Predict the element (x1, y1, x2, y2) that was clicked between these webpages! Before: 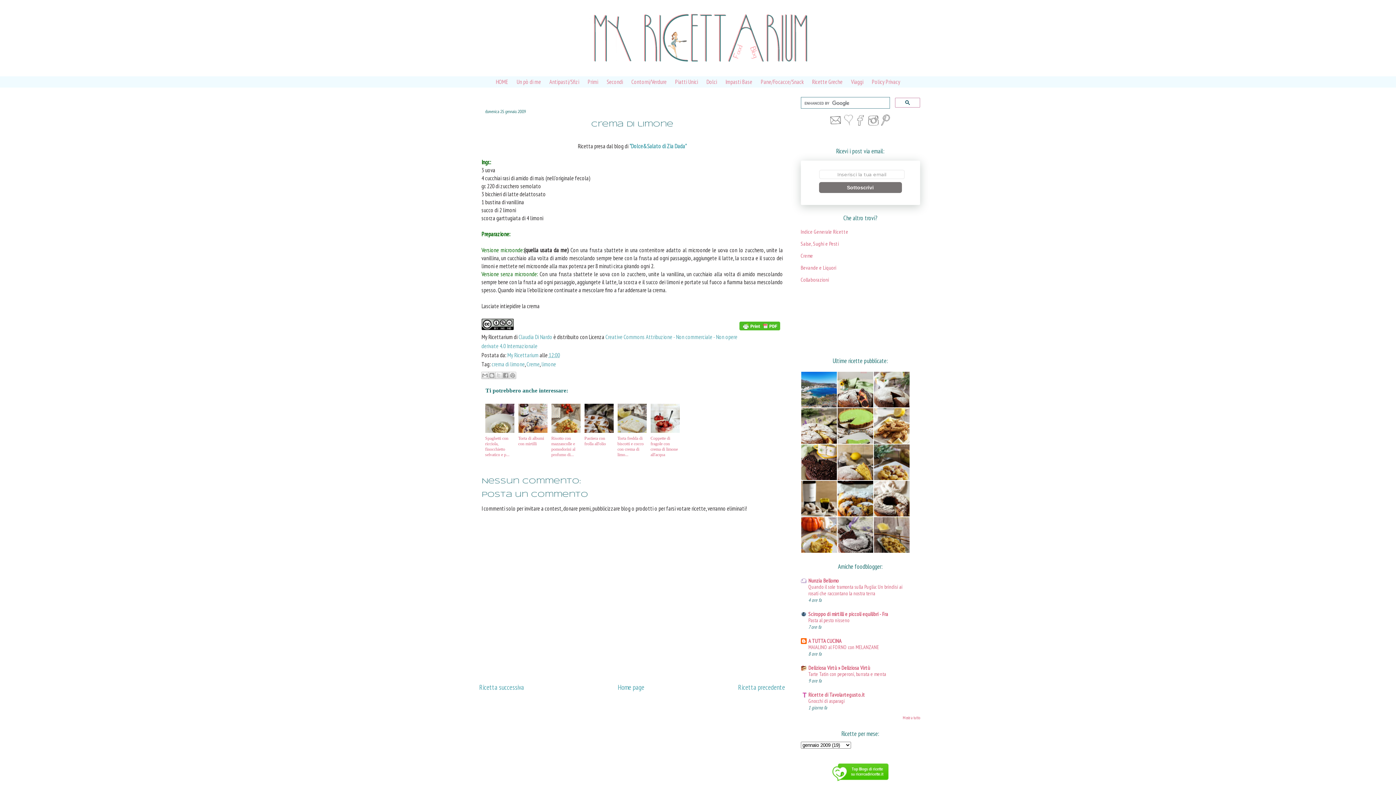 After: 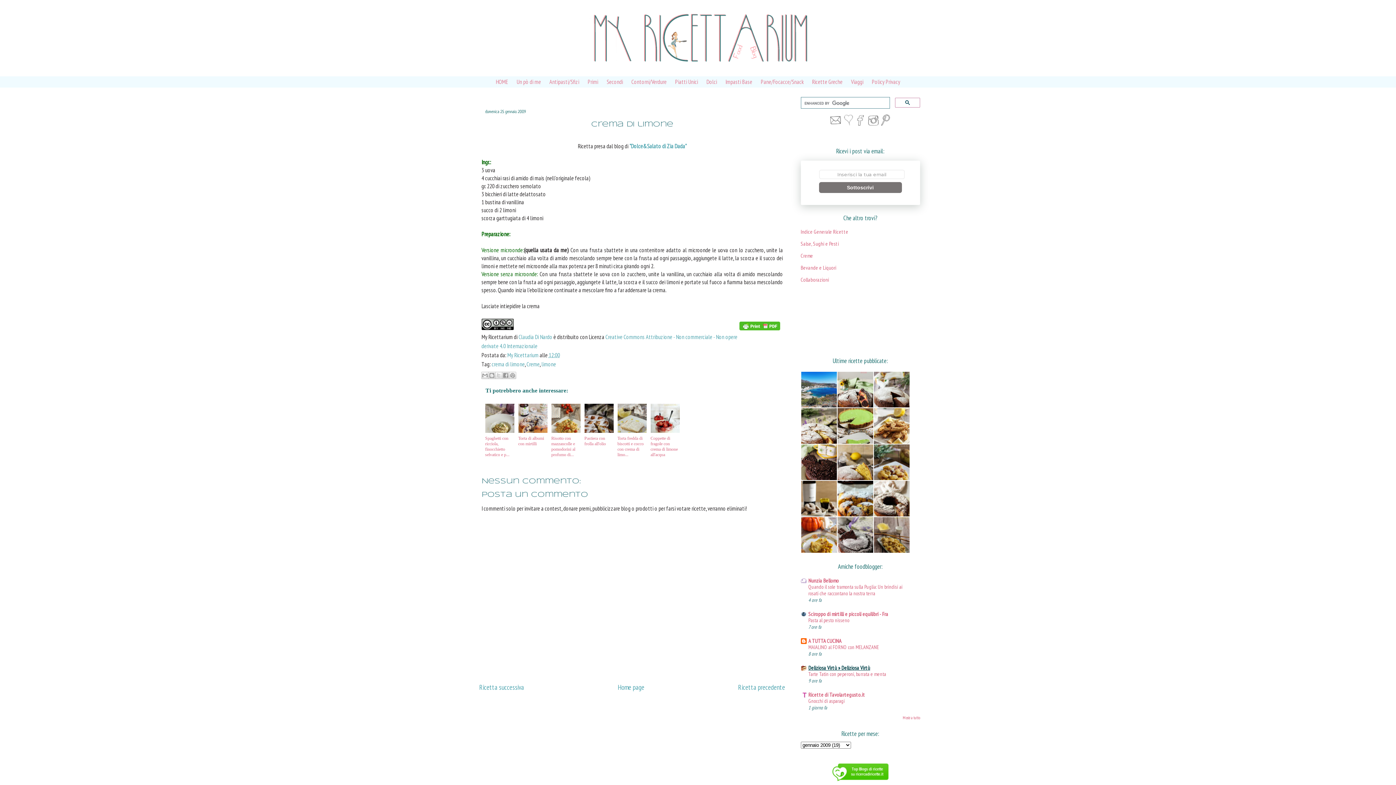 Action: label: Deliziosa Virtù » Deliziosa Virtù bbox: (808, 664, 870, 671)